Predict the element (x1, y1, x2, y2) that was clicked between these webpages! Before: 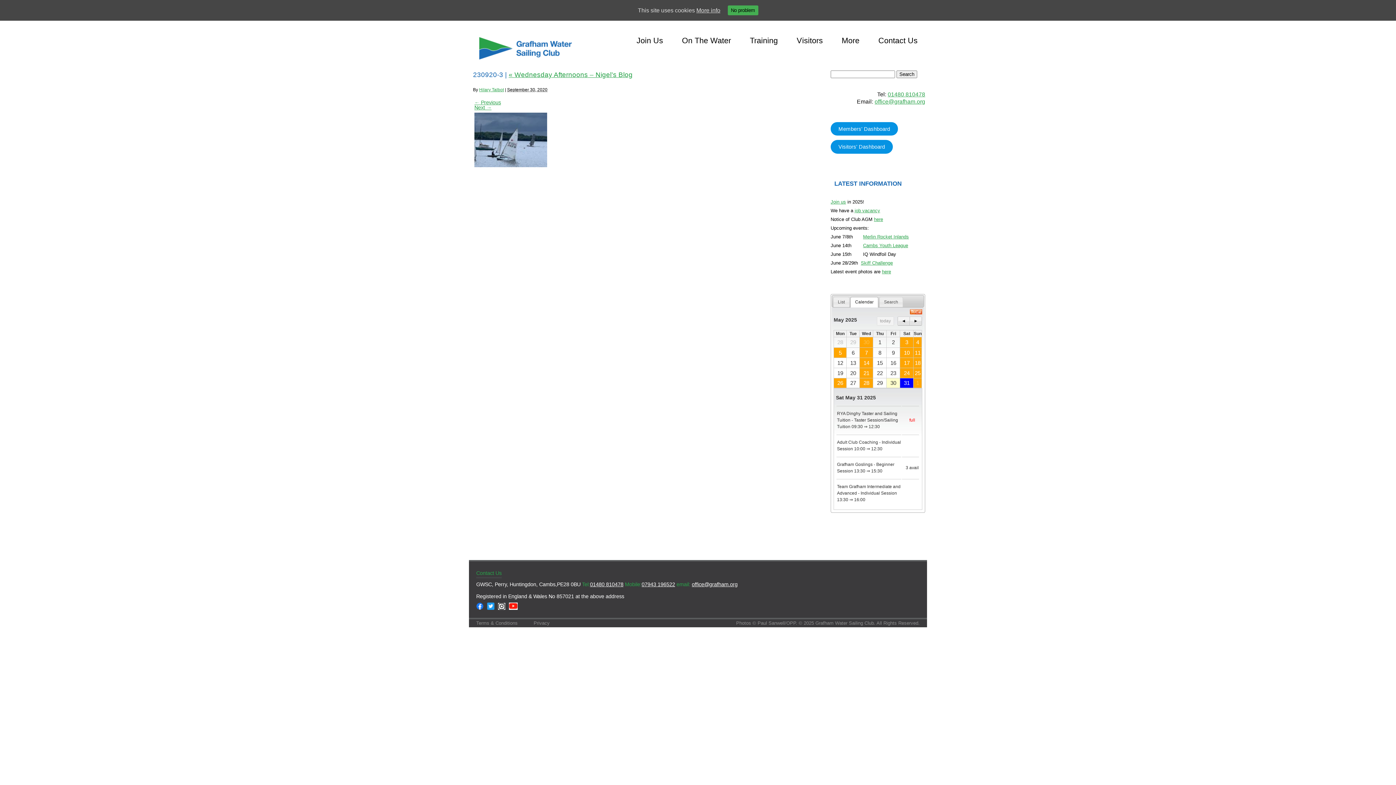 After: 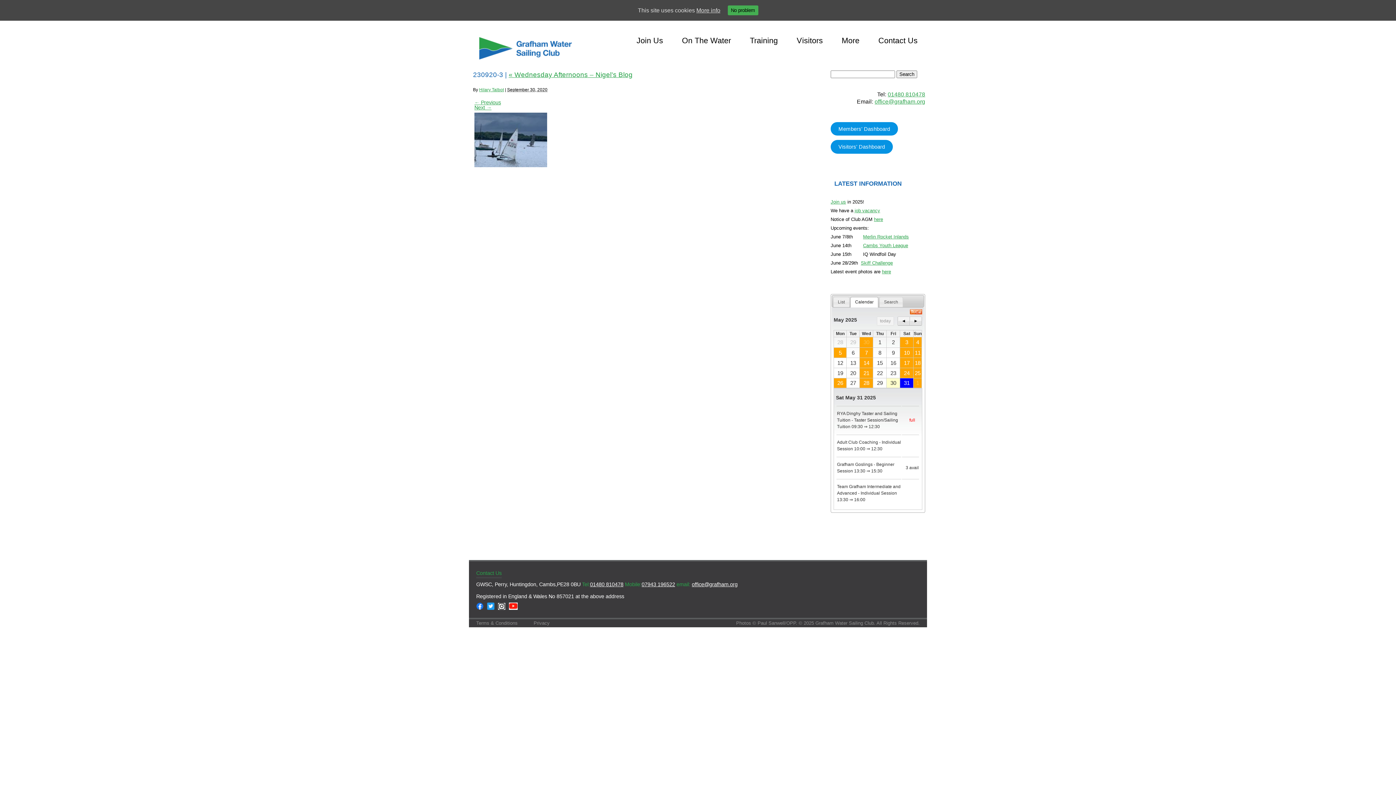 Action: bbox: (509, 605, 521, 611)